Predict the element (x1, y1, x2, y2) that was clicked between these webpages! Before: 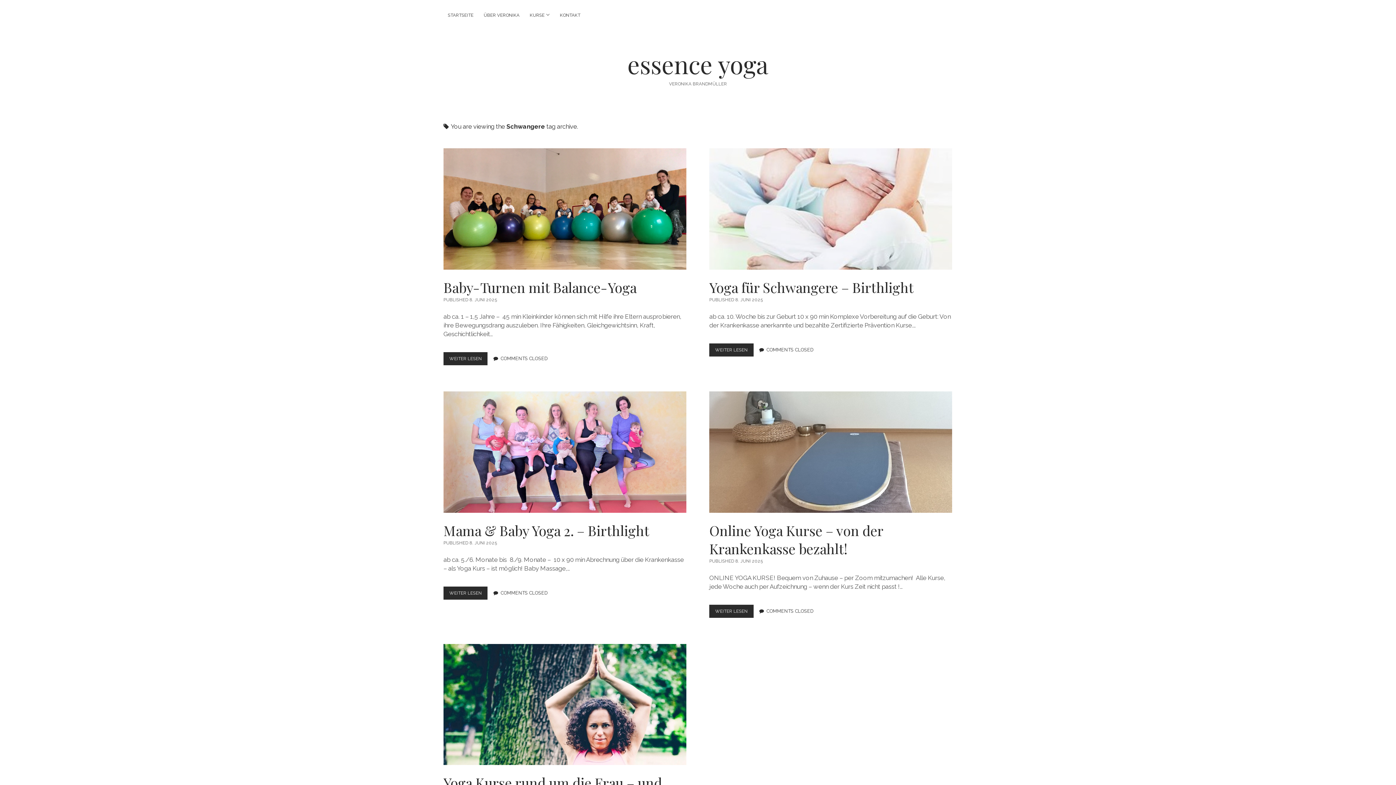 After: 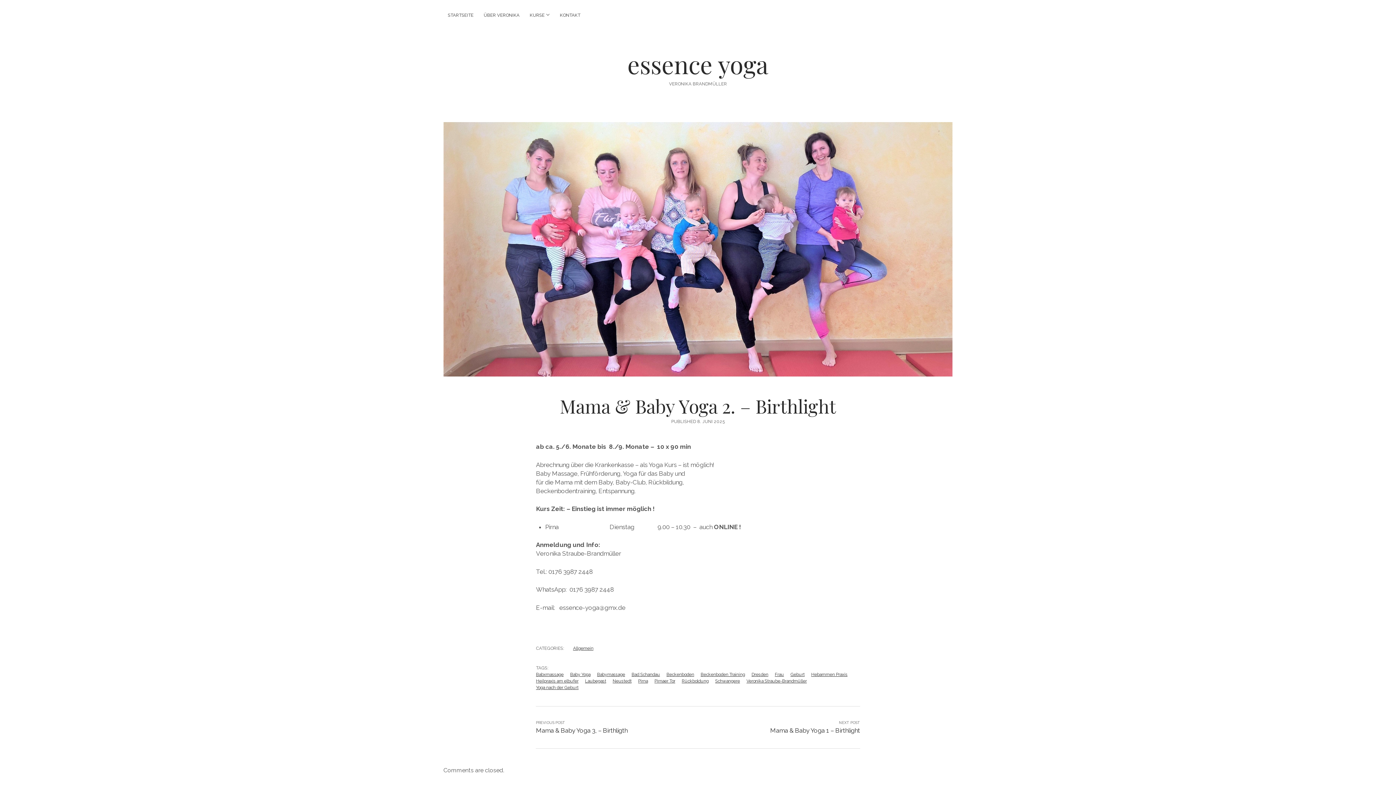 Action: label: WEITER LESEN
MAMA & BABY YOGA 2. – BIRTHLIGHT bbox: (443, 586, 487, 599)